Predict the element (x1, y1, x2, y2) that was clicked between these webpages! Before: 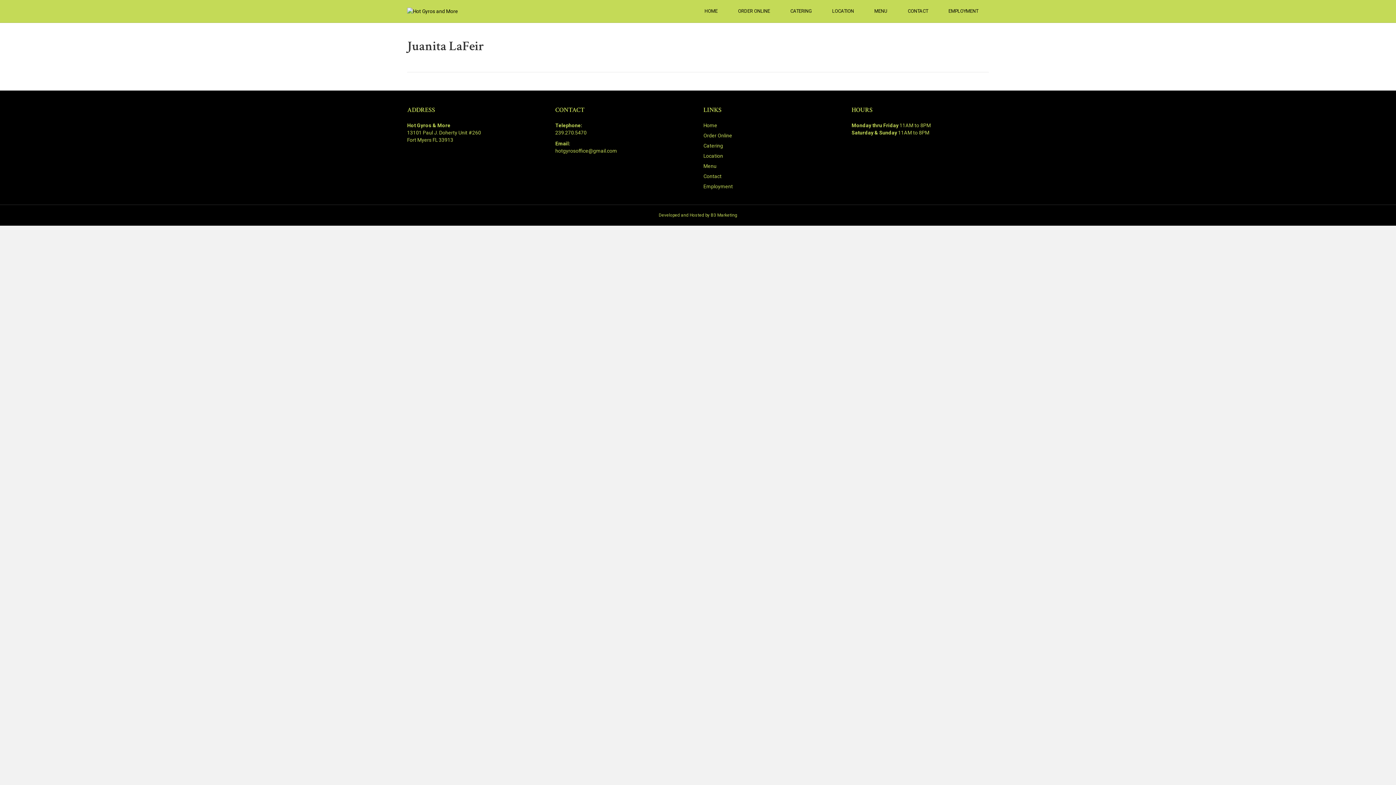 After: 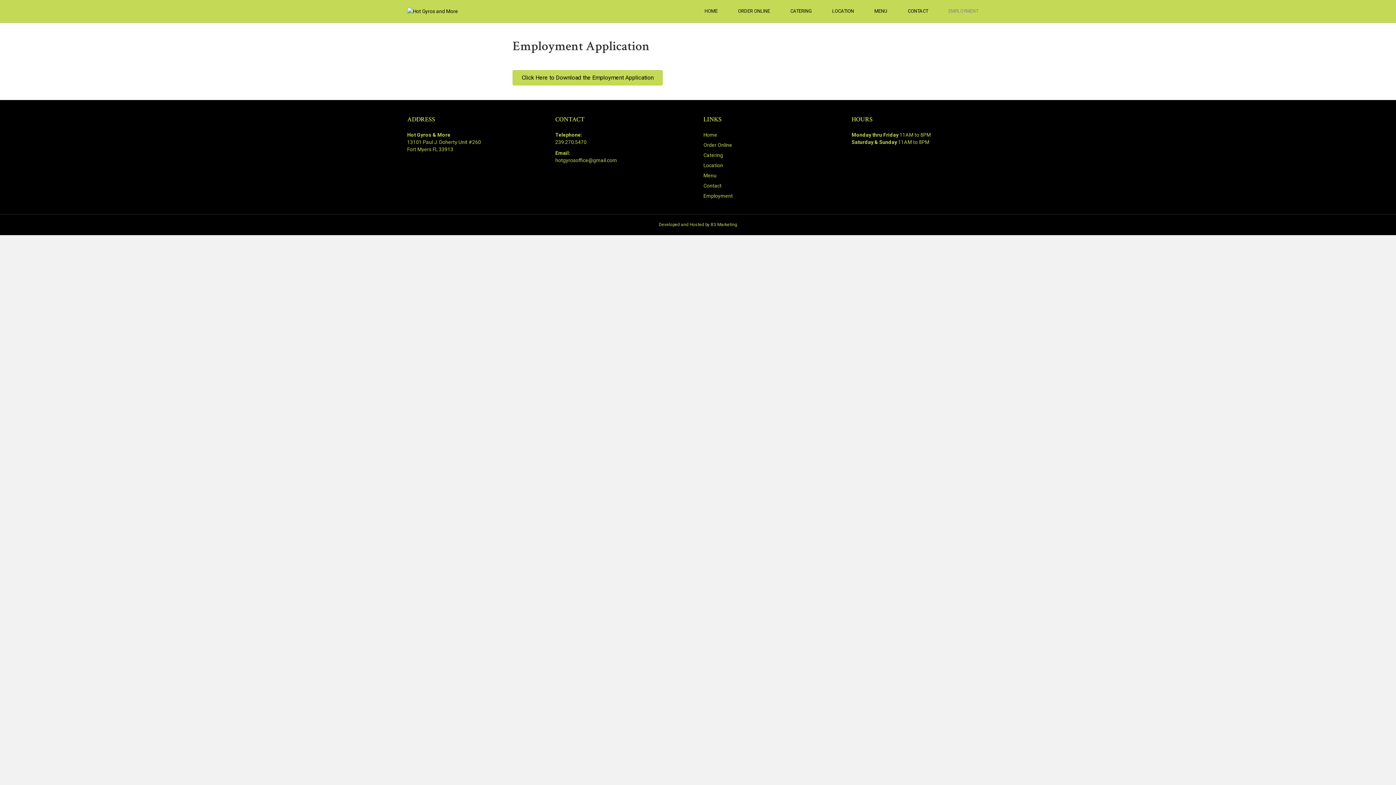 Action: bbox: (938, 2, 988, 20) label: EMPLOYMENT